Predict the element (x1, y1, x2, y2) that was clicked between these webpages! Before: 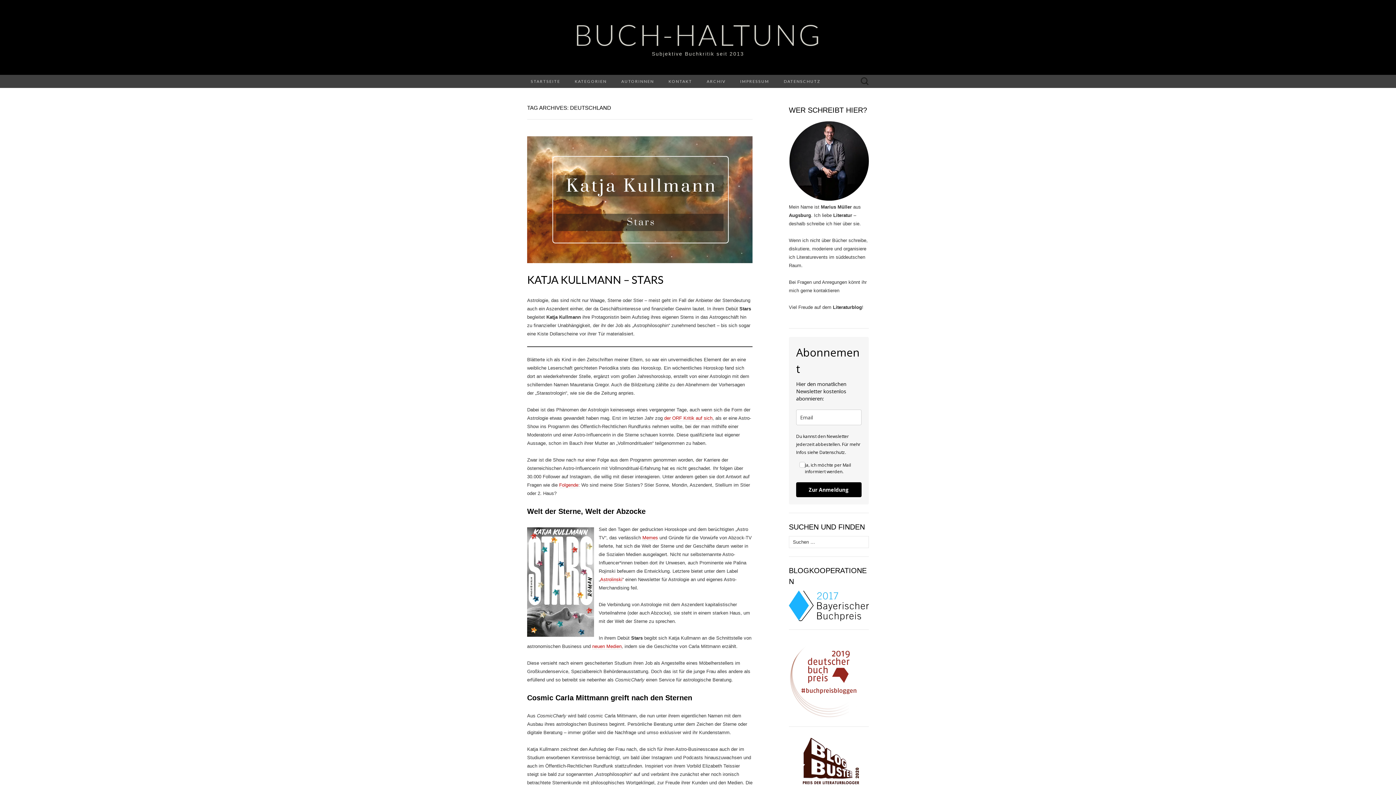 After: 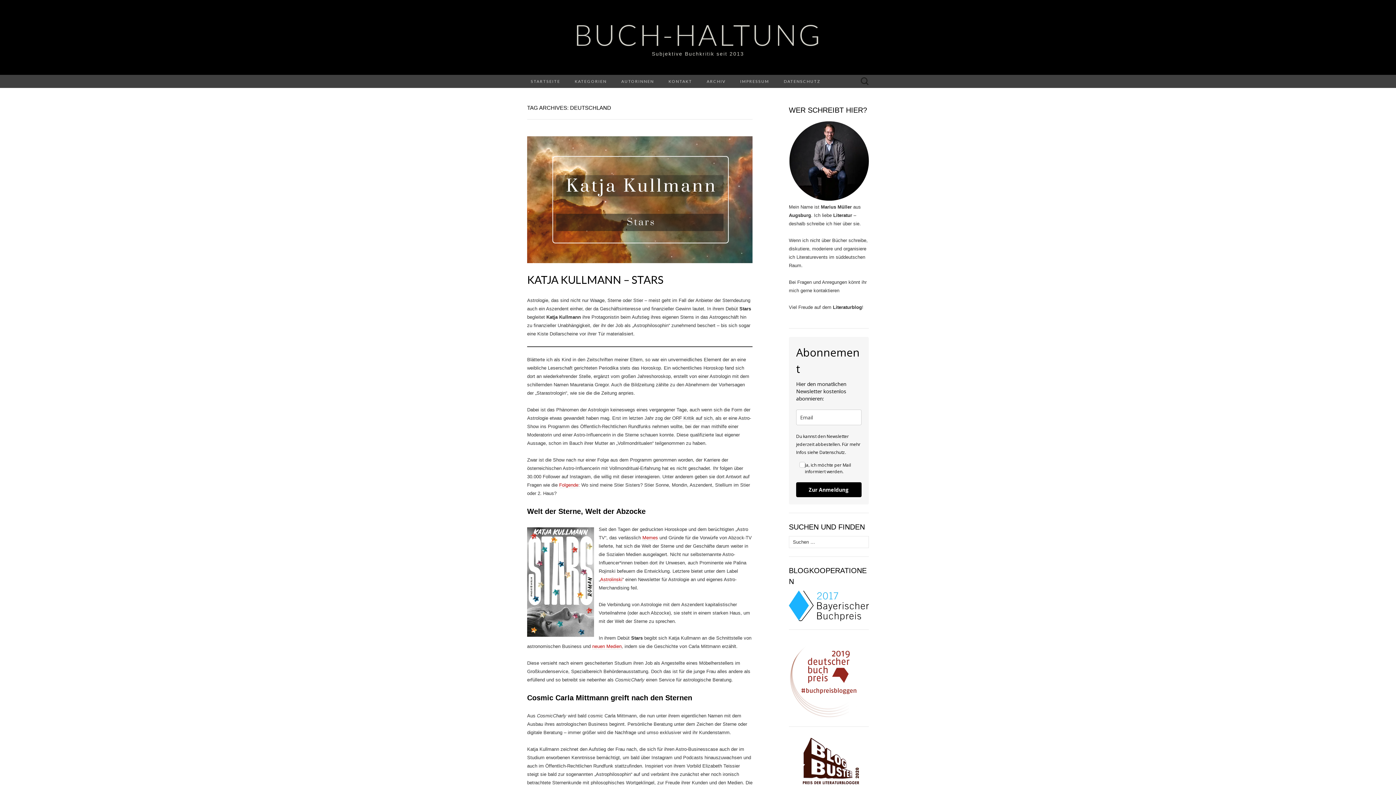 Action: bbox: (664, 415, 712, 421) label: der ORF Kritik auf sich